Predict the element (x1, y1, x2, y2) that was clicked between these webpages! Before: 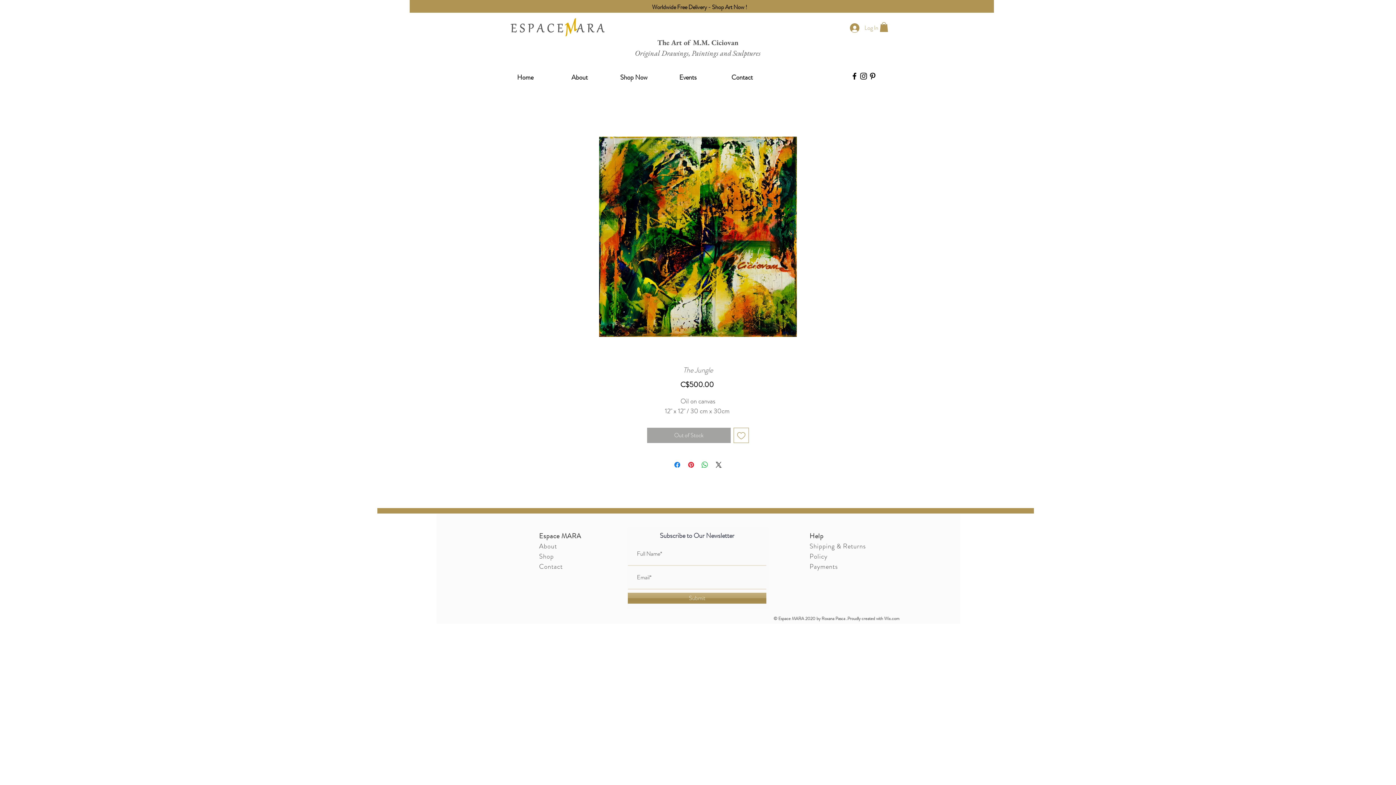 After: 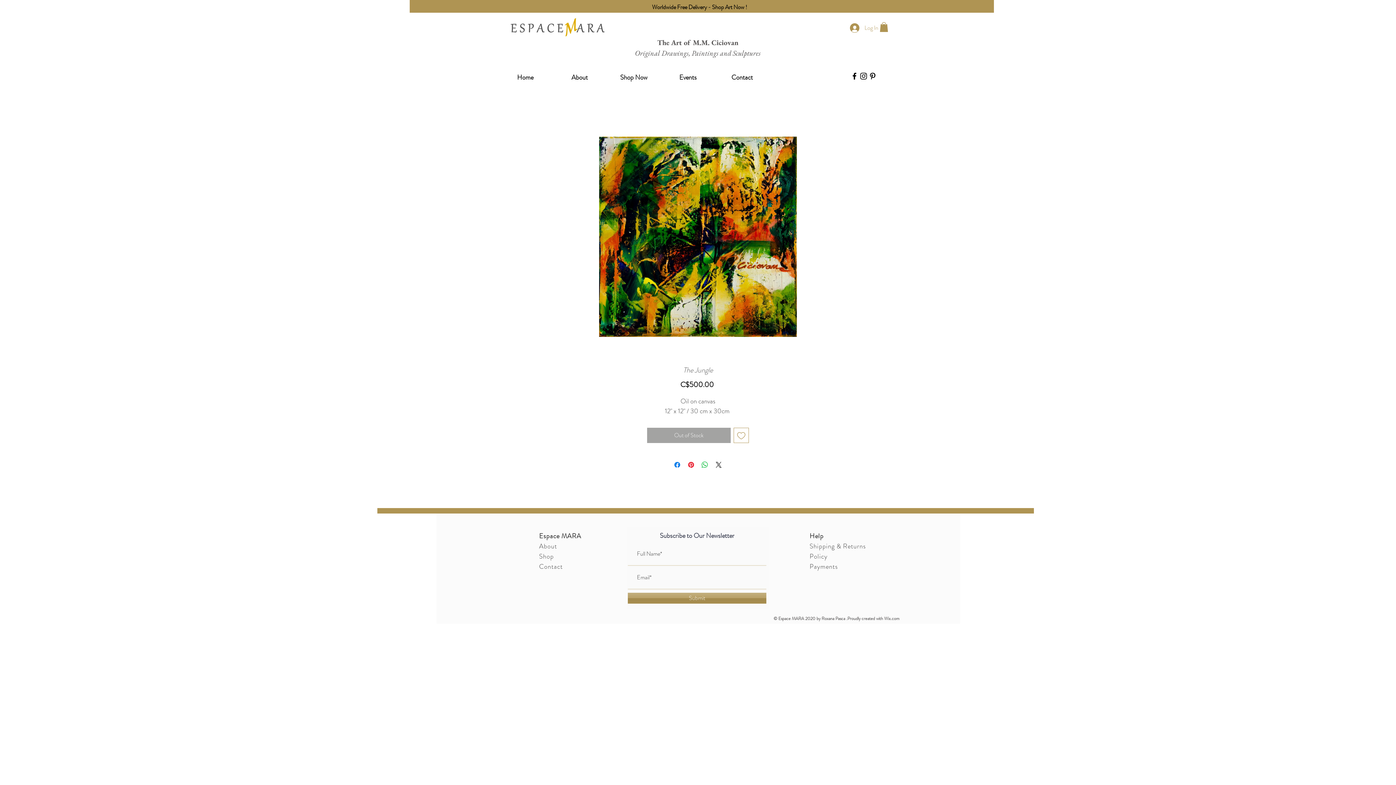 Action: bbox: (880, 22, 888, 32)